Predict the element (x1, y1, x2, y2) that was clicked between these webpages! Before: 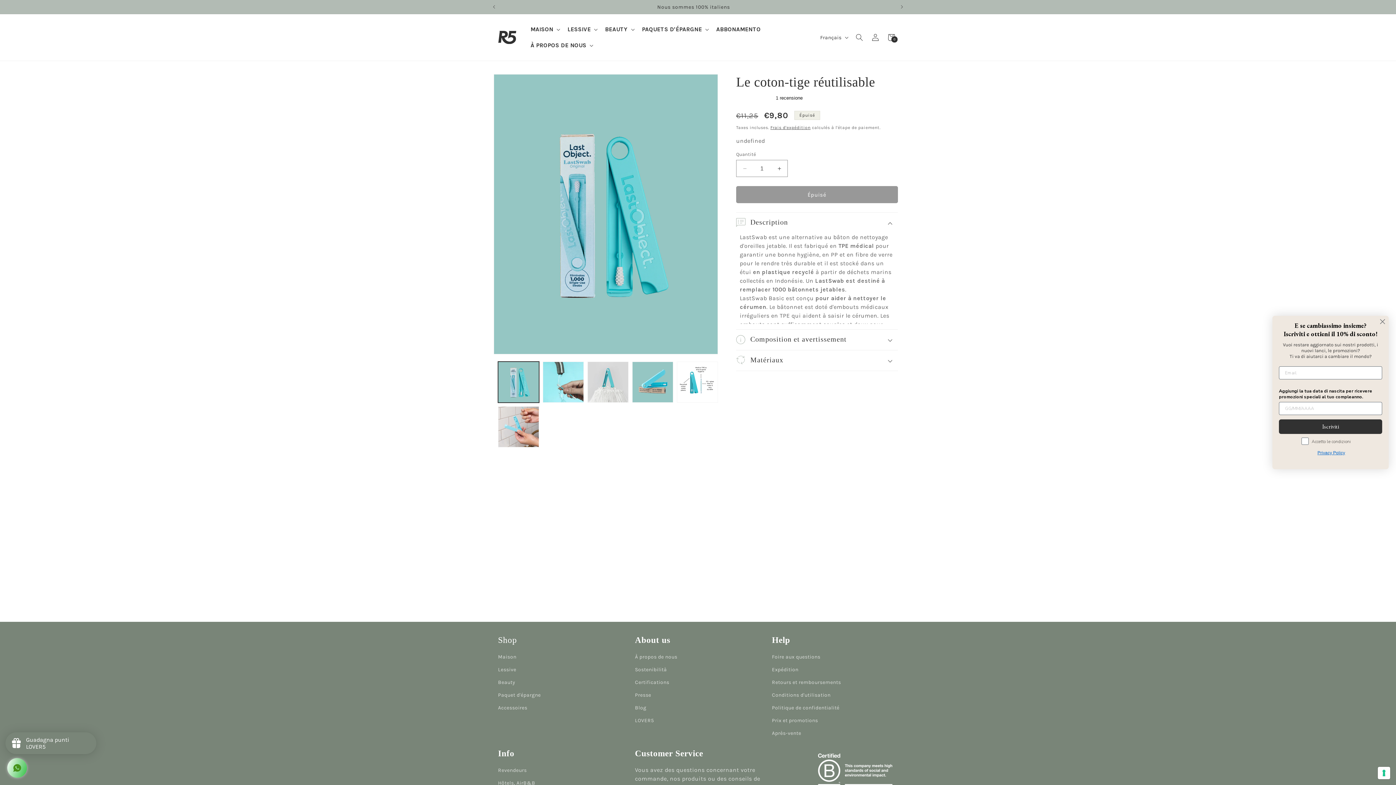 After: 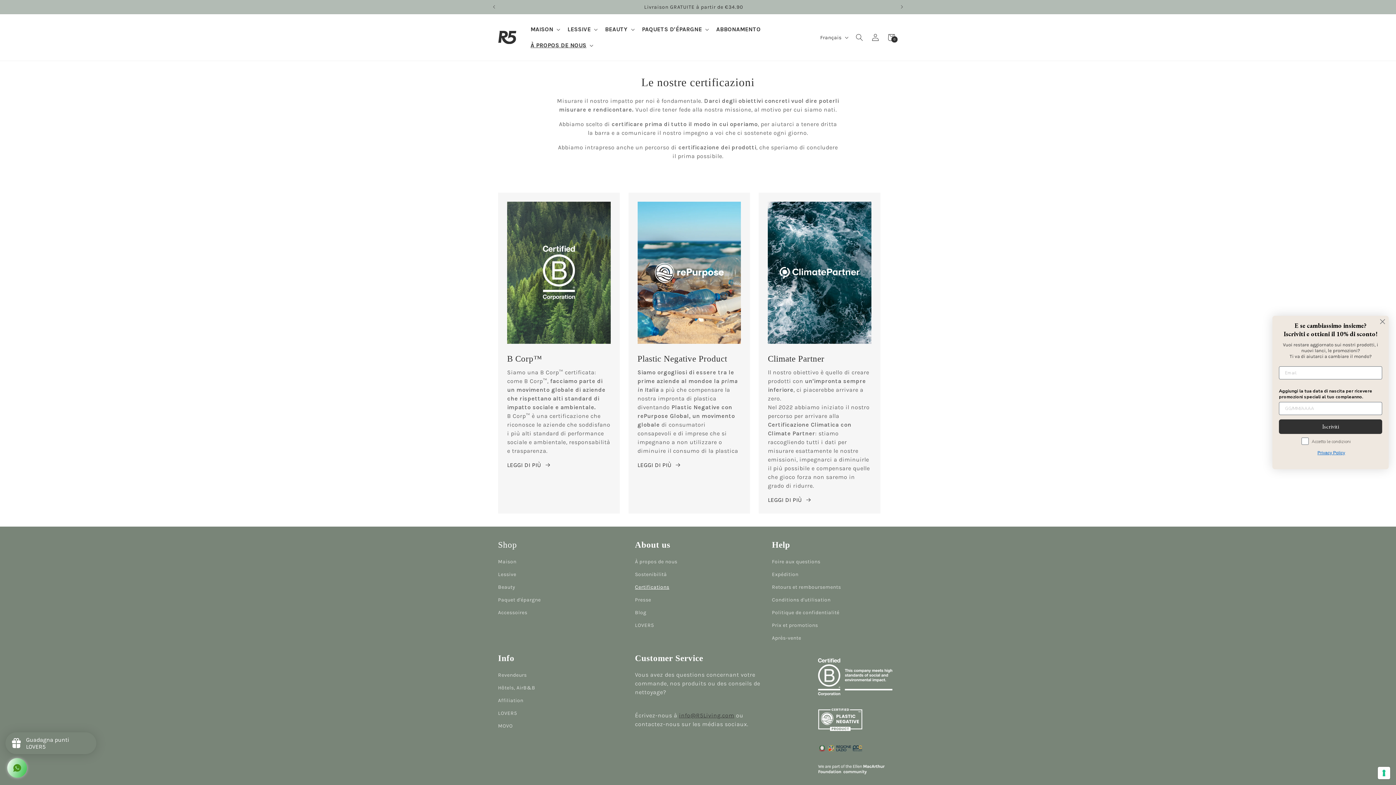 Action: label: Certifications bbox: (635, 676, 669, 689)